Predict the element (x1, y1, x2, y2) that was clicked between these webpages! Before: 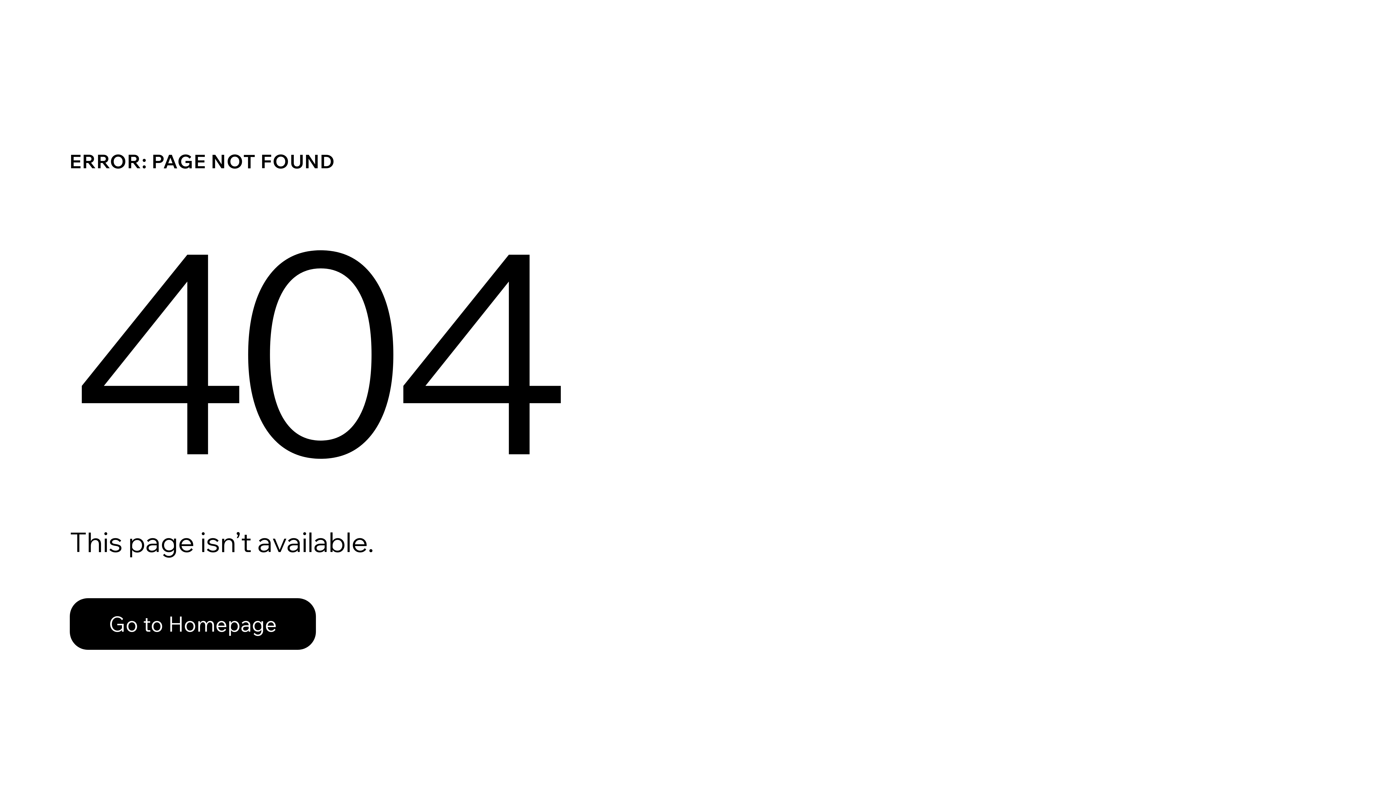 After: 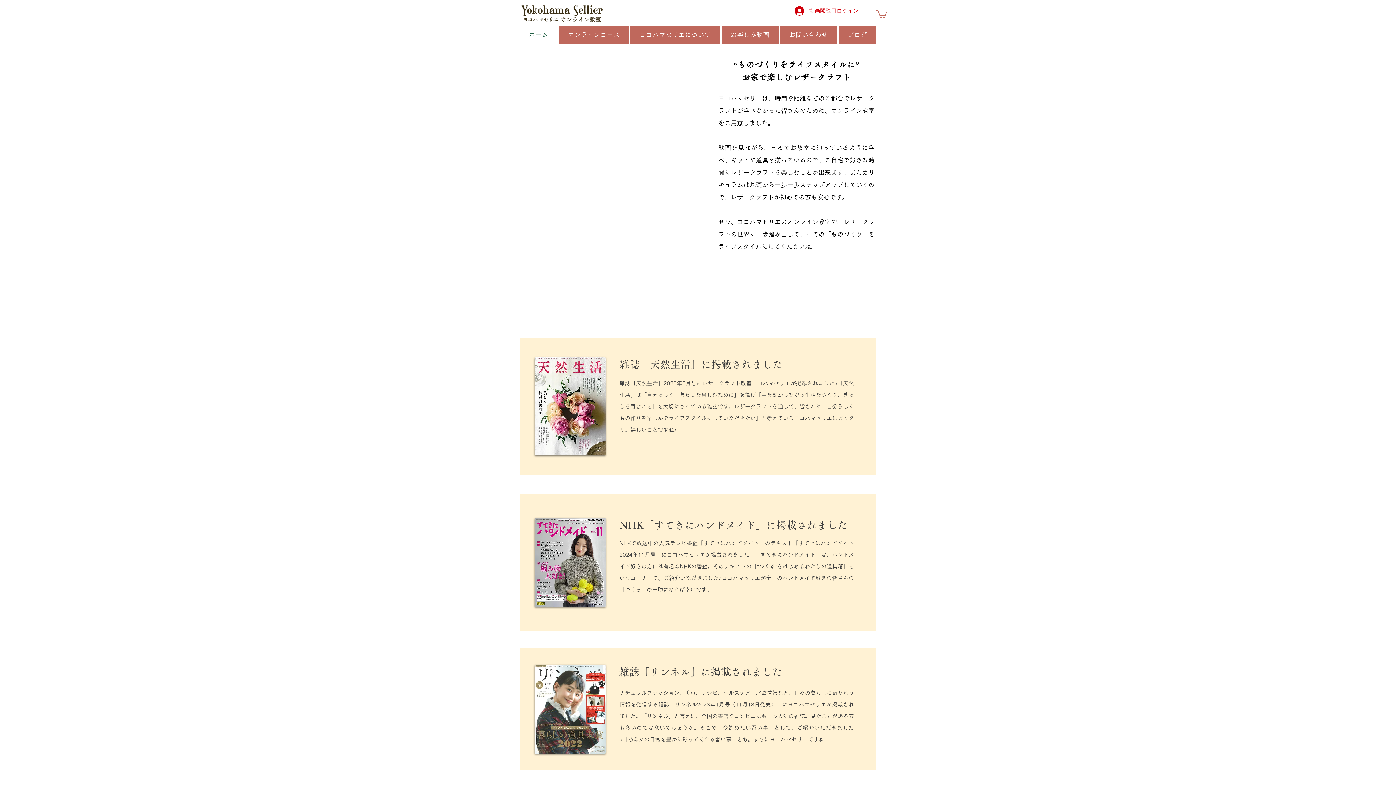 Action: bbox: (69, 598, 316, 650) label: Go to Homepage